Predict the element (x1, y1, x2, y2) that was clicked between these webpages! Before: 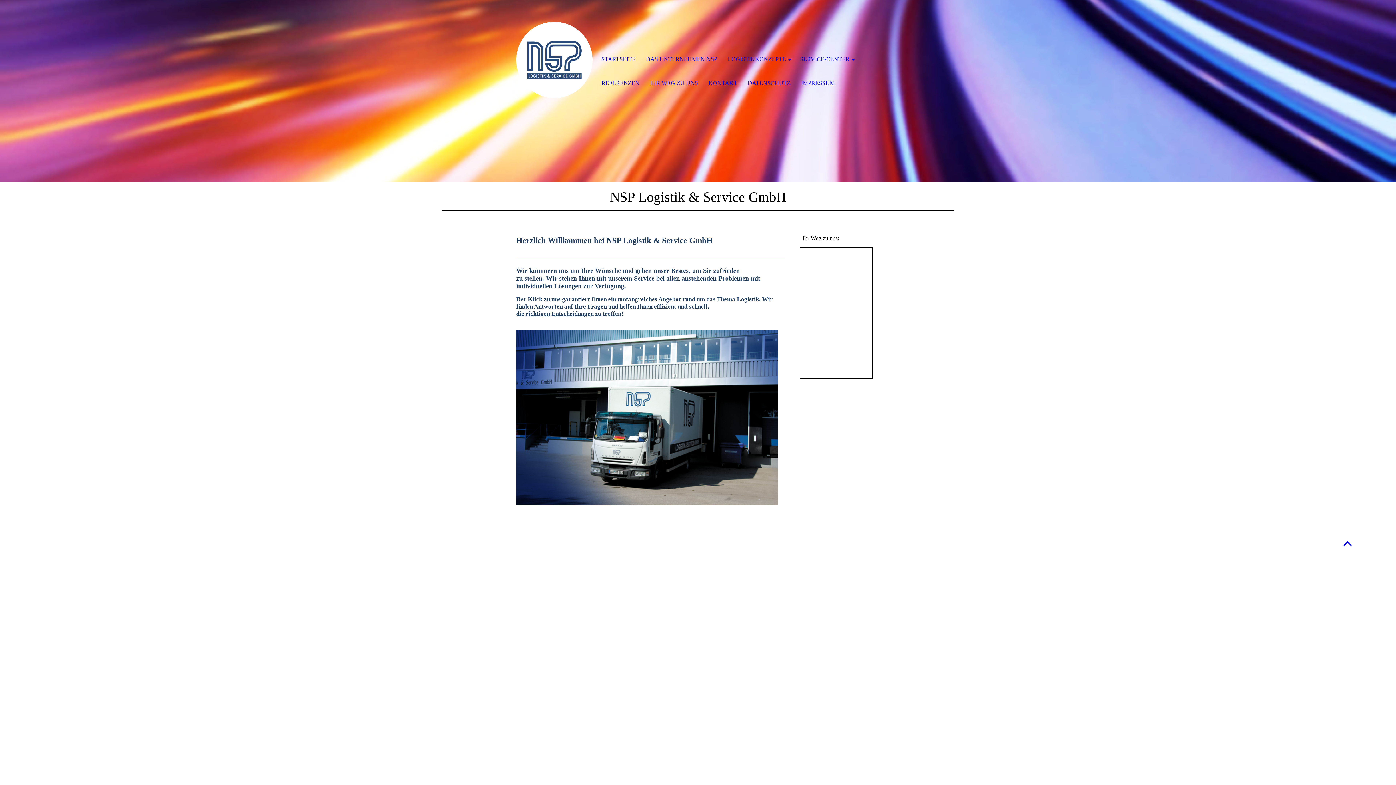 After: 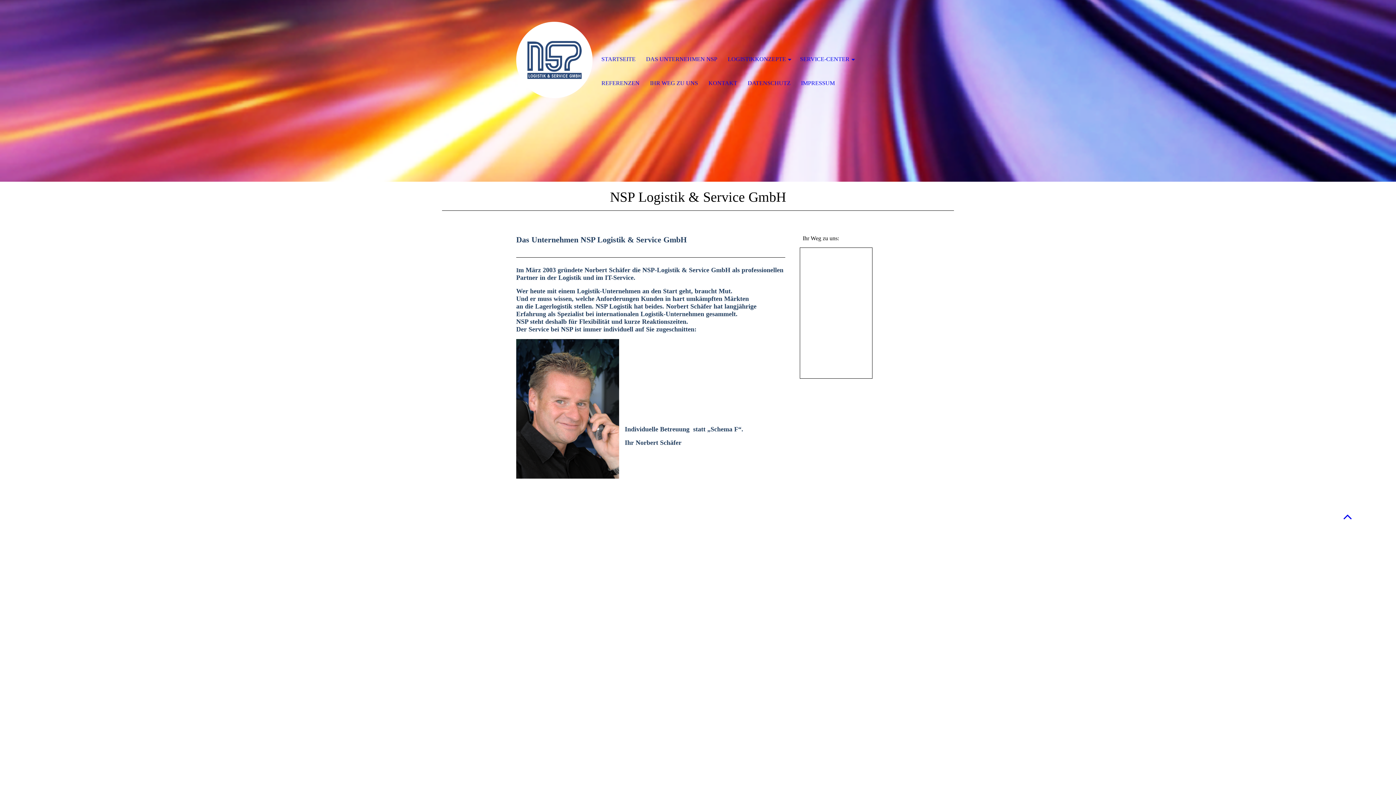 Action: label: DAS UNTERNEHMEN NSP bbox: (641, 47, 722, 71)